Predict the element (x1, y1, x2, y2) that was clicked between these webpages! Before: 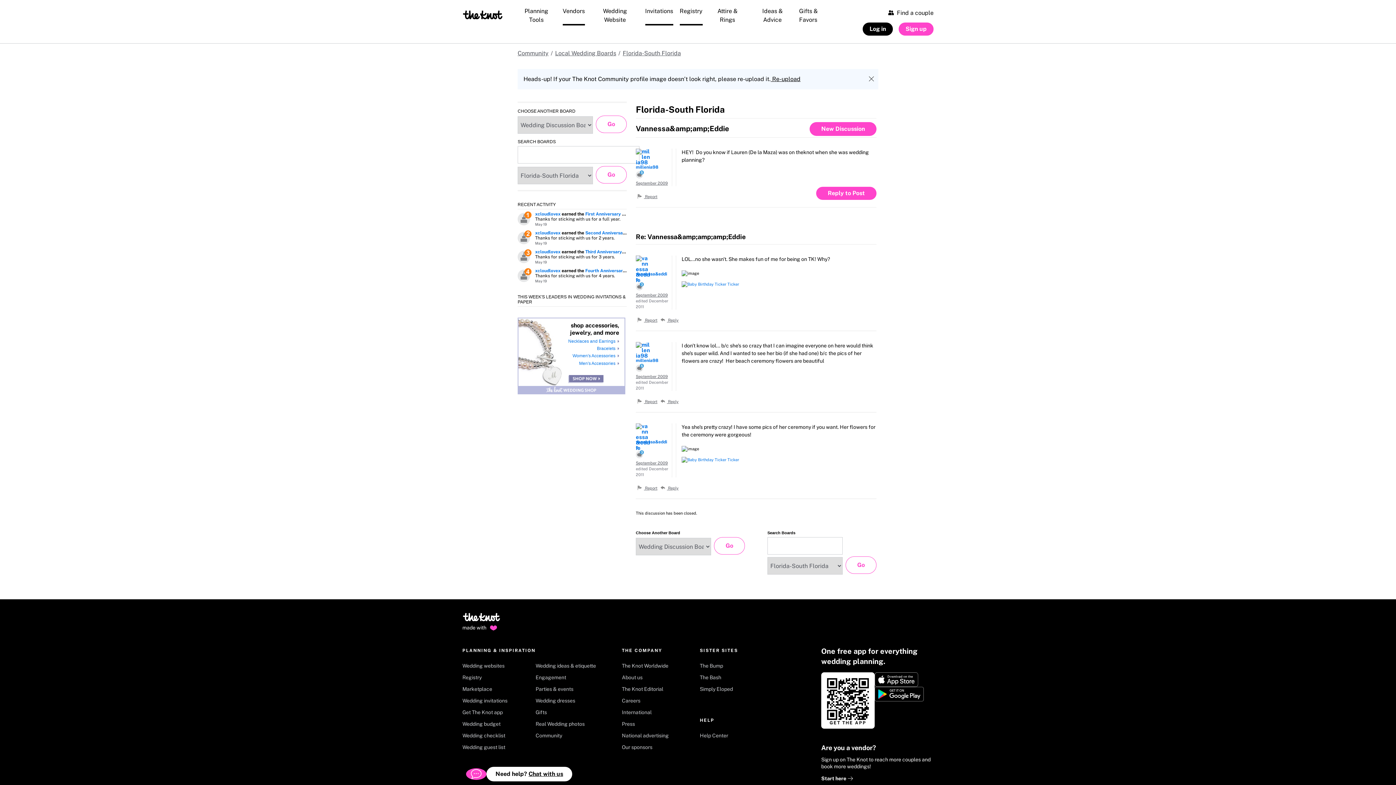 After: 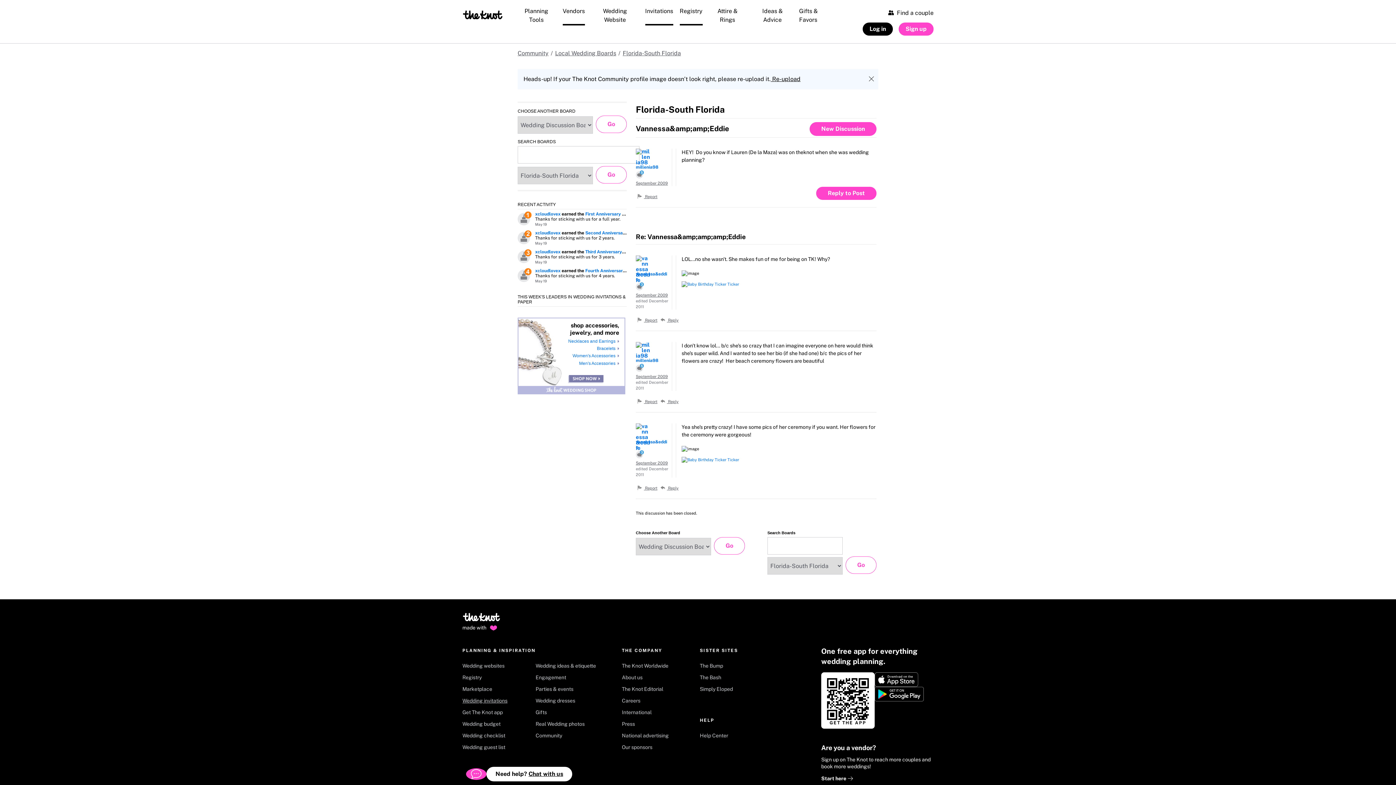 Action: bbox: (462, 697, 528, 709) label: Wedding invitations